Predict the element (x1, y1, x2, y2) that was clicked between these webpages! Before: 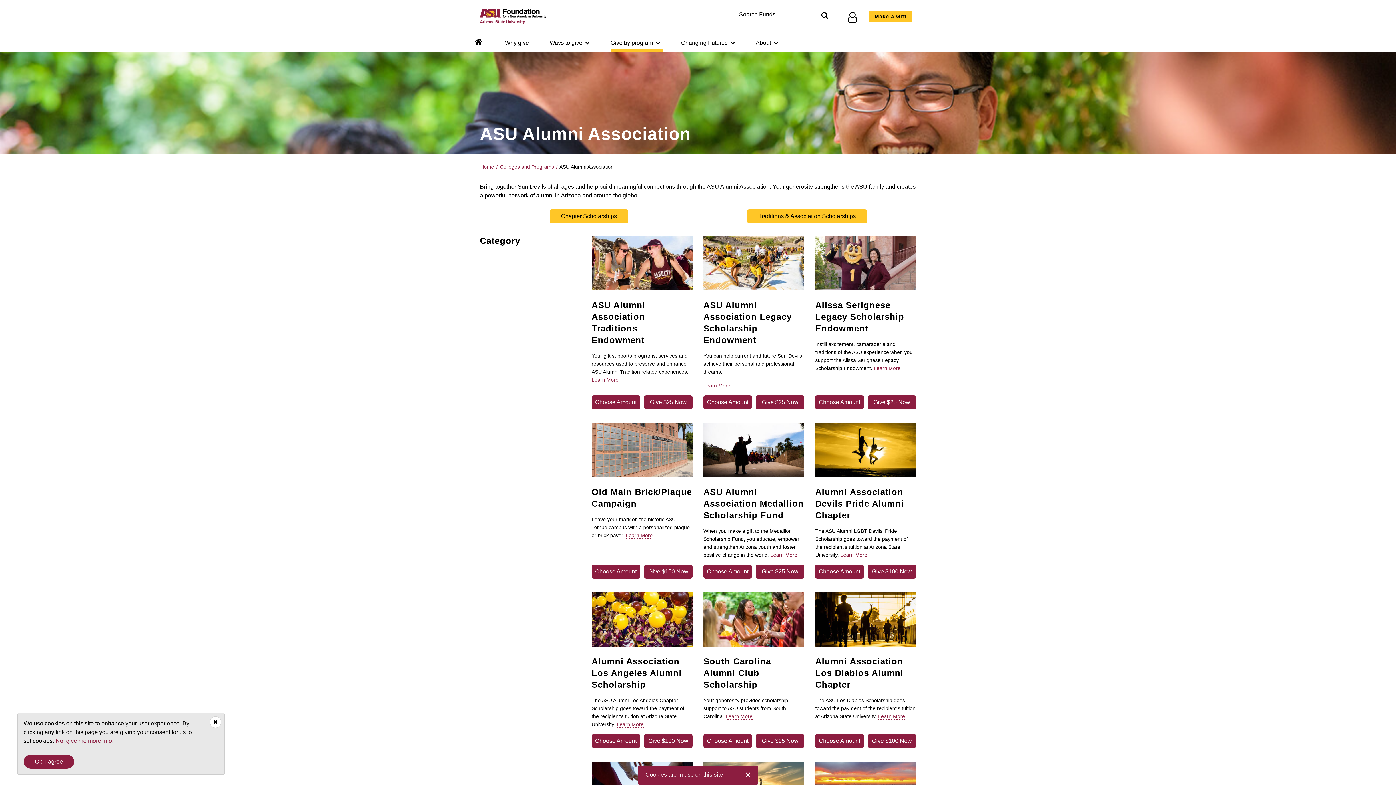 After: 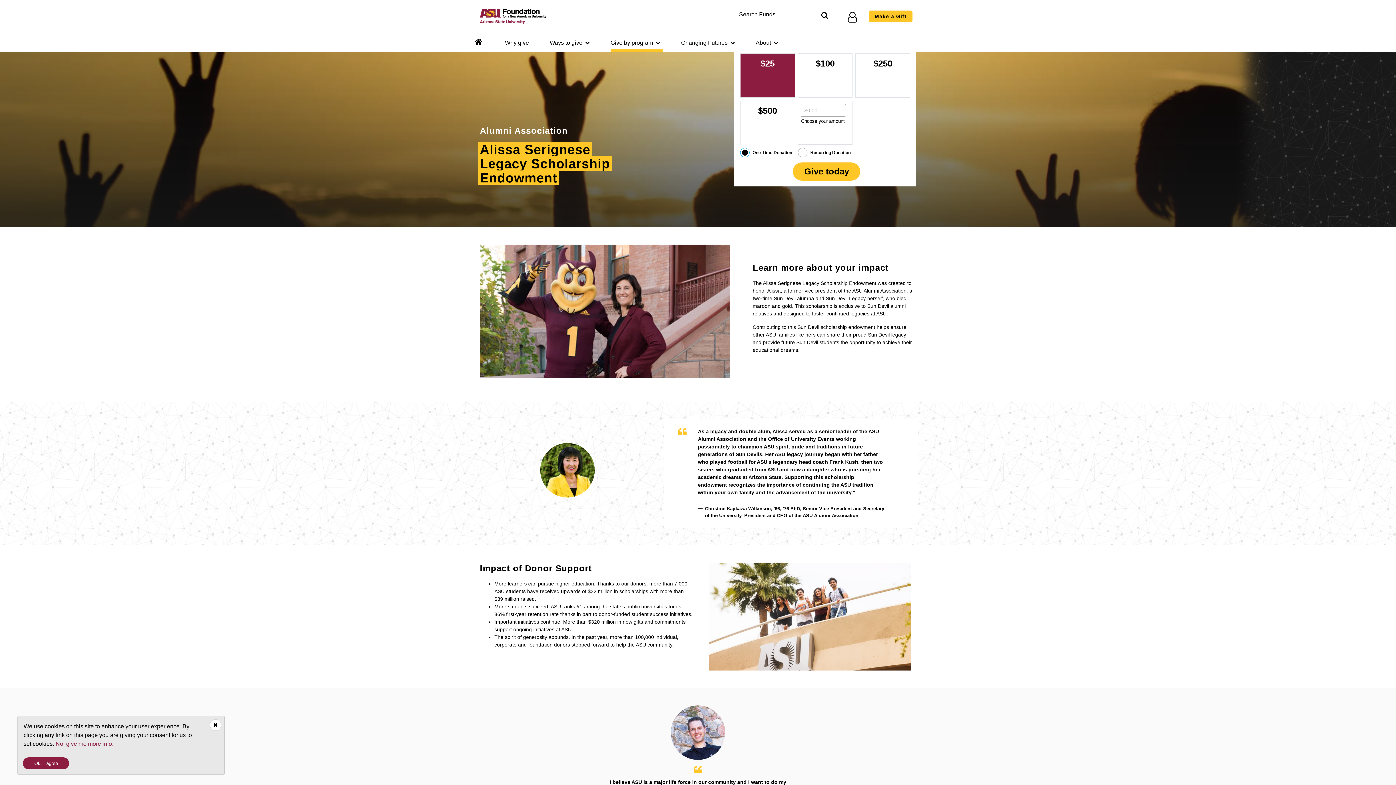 Action: bbox: (815, 236, 916, 290)